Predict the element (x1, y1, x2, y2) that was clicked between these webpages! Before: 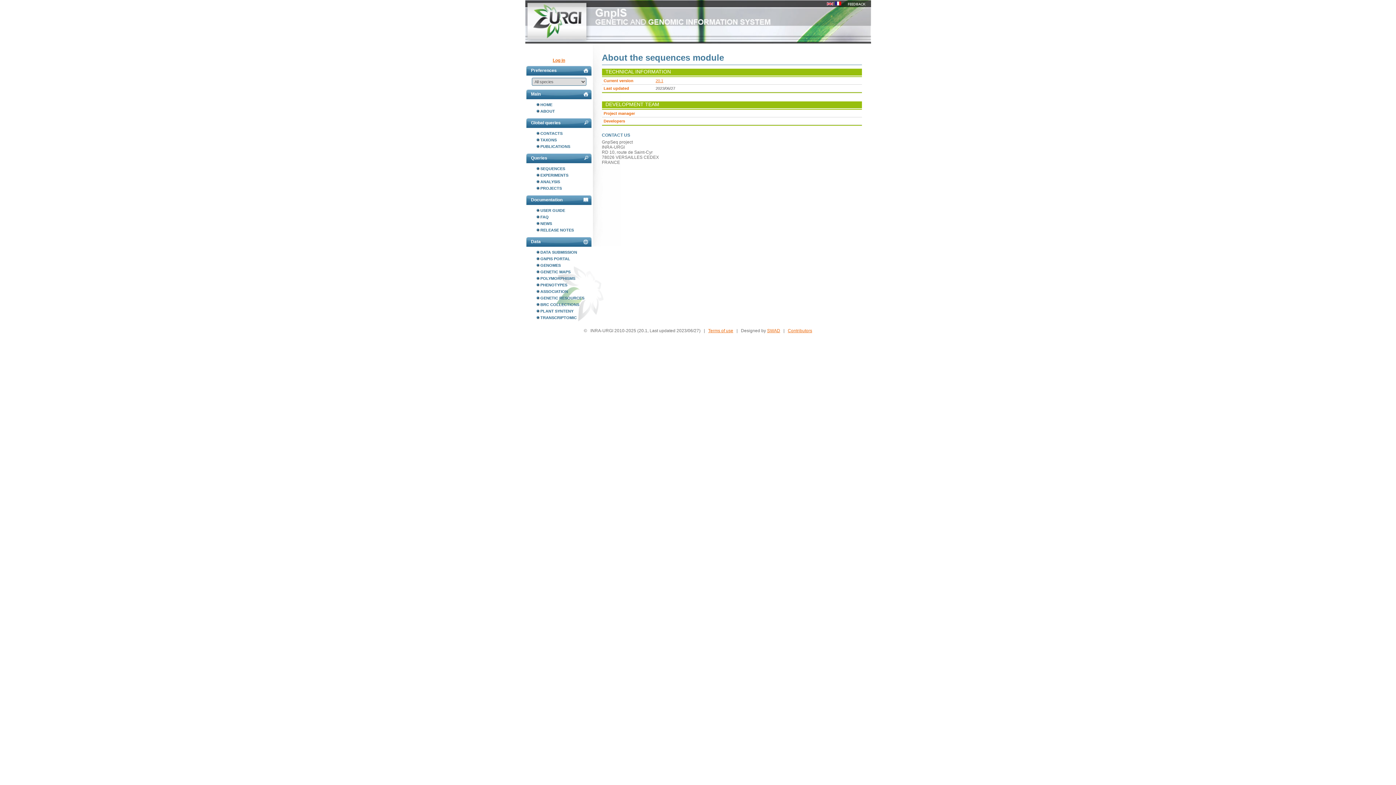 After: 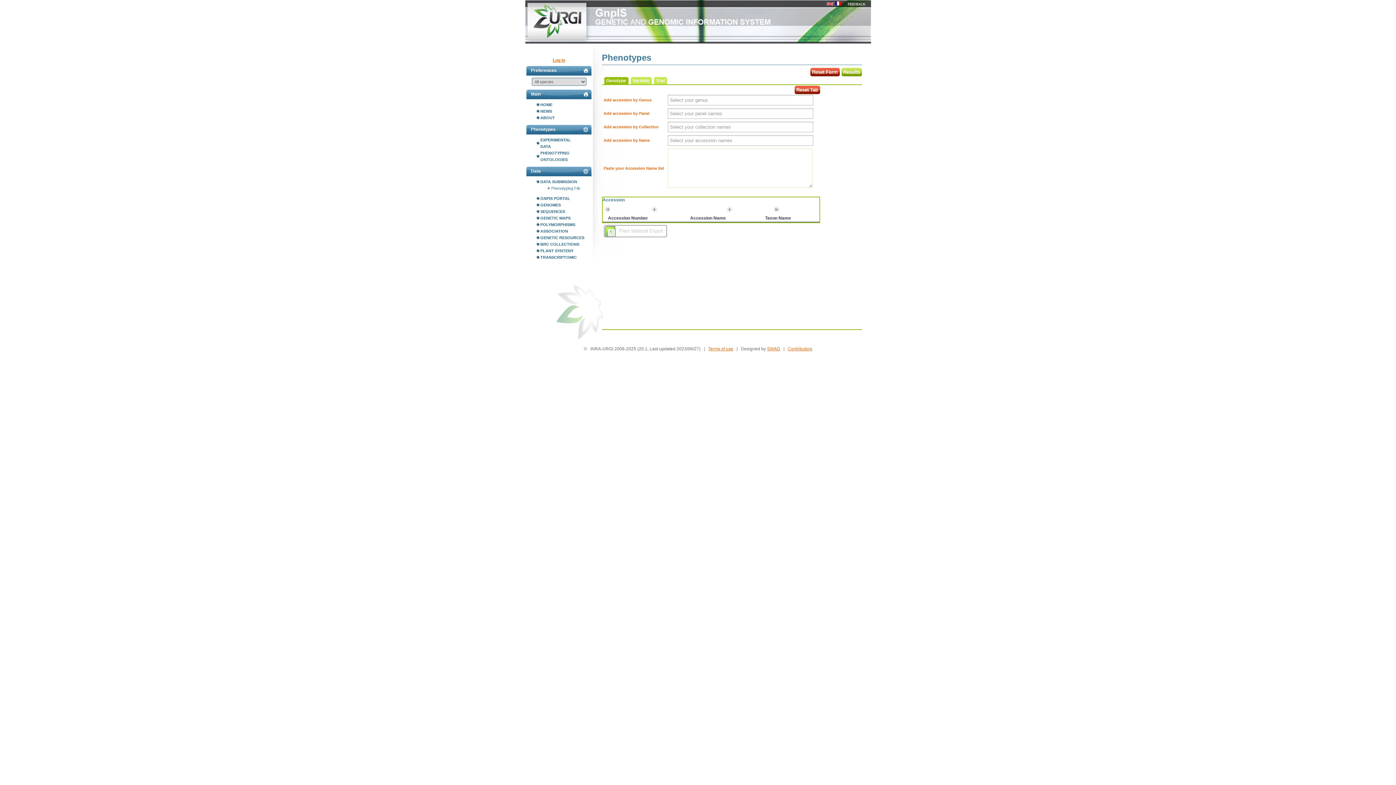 Action: bbox: (536, 281, 592, 288) label: PHENOTYPES